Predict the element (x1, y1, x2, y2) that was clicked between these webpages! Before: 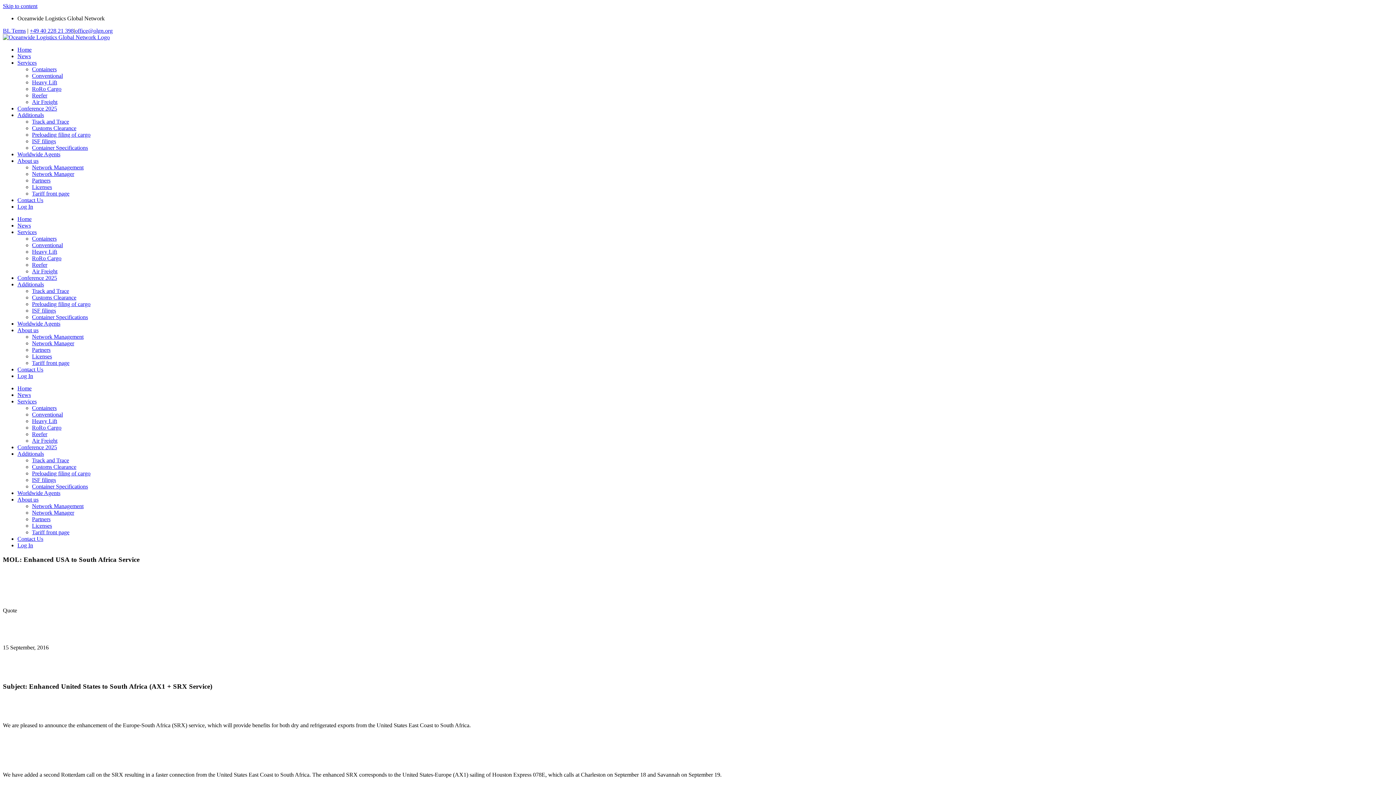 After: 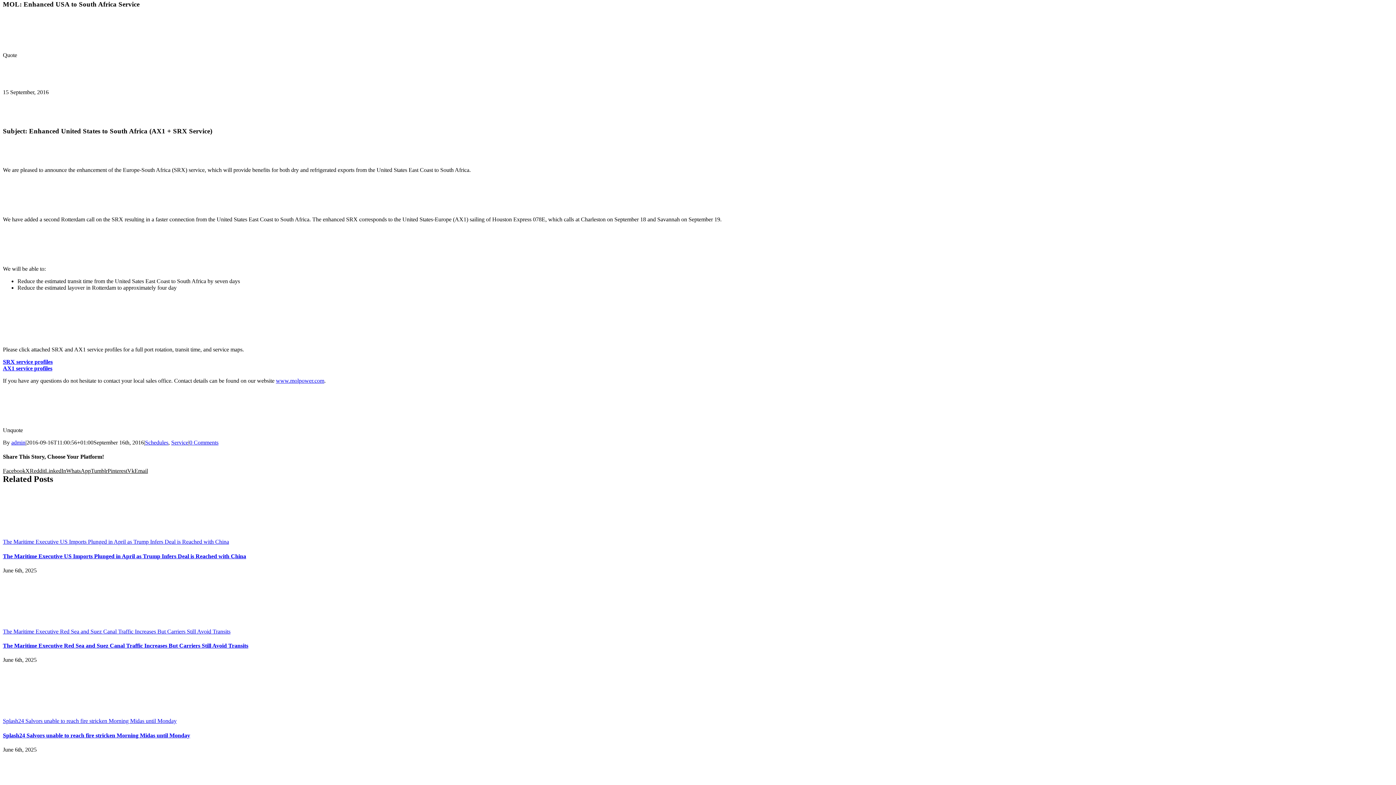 Action: label: Skip to content bbox: (2, 2, 37, 9)